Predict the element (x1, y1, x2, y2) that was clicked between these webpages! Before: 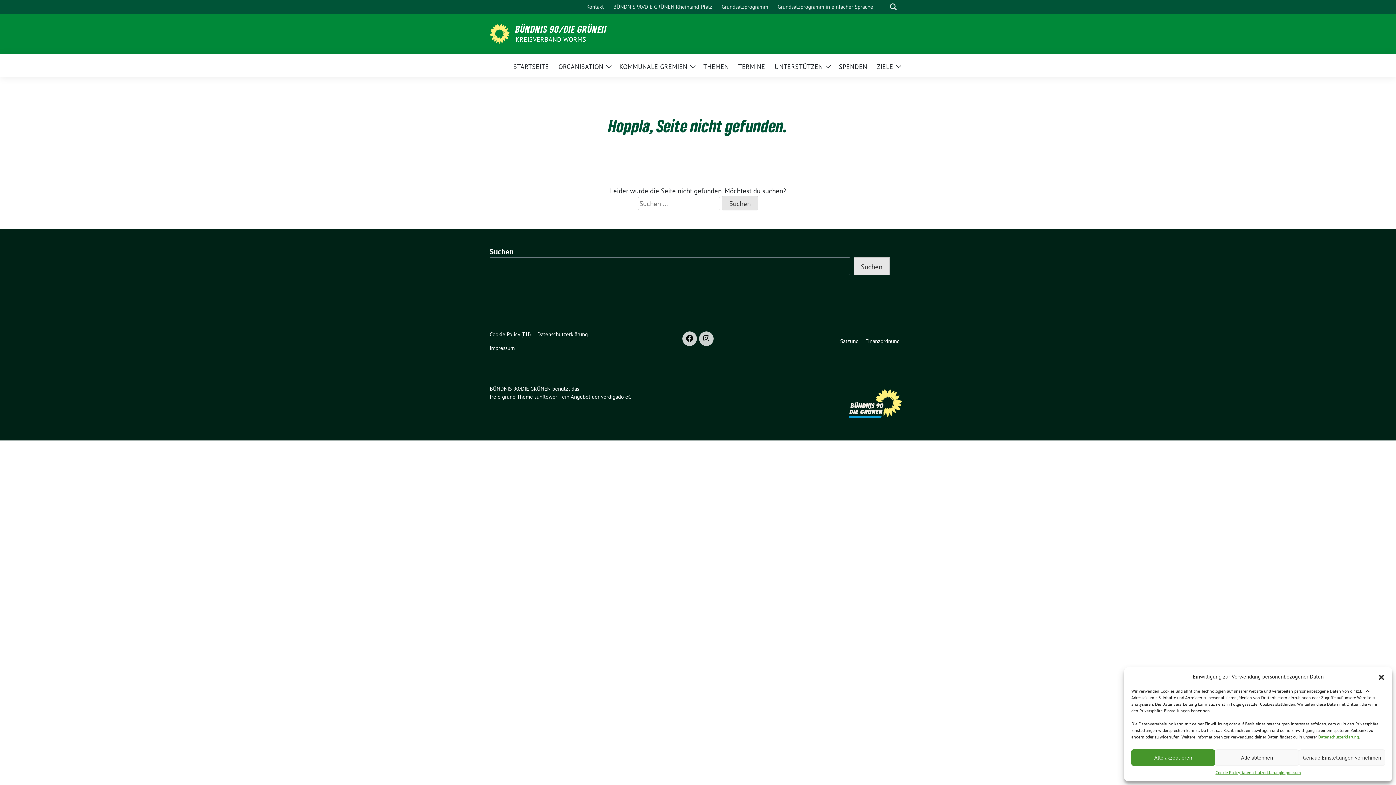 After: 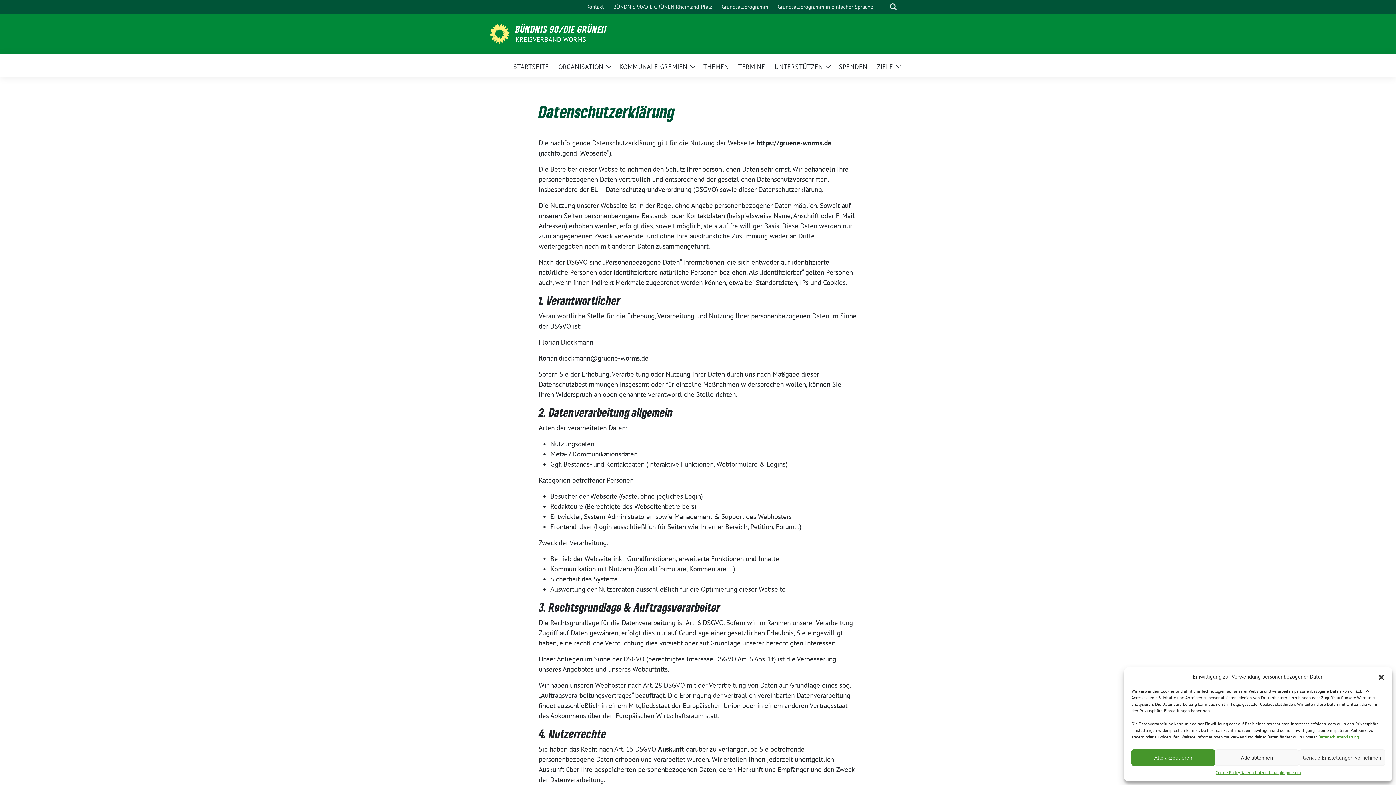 Action: bbox: (1240, 769, 1281, 776) label: Datenschutzerklärung